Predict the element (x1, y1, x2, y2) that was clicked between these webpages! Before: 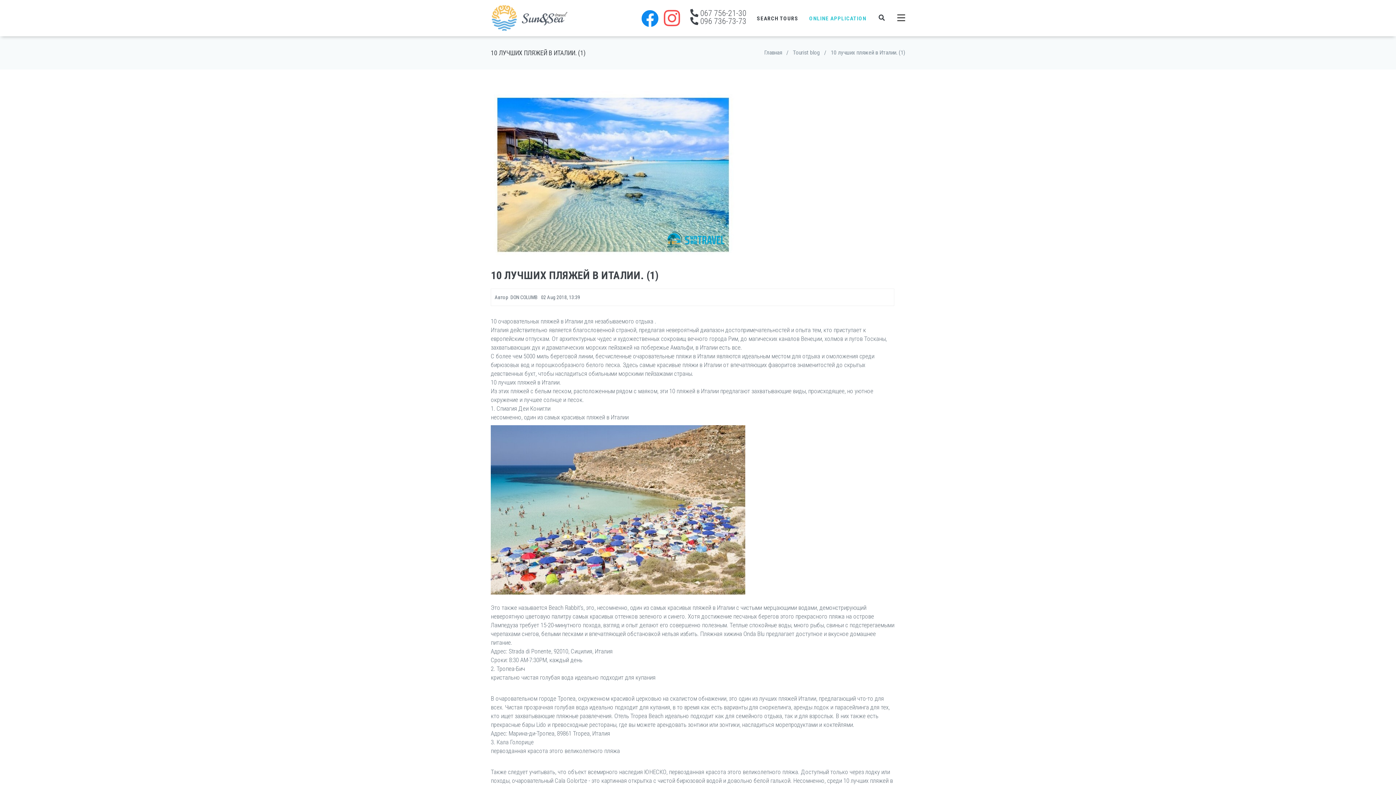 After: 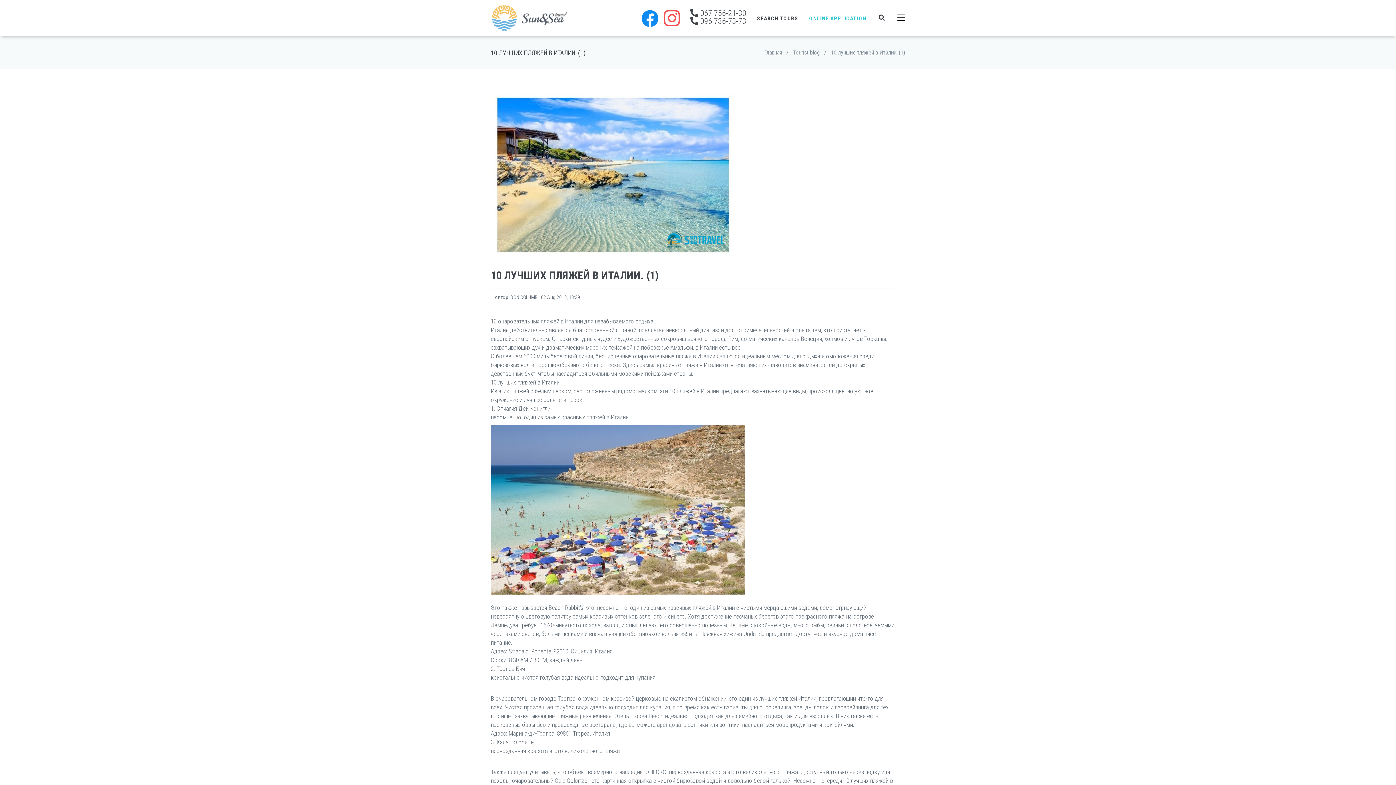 Action: label: 10 ЛУЧШИХ ПЛЯЖЕЙ В ИТАЛИИ. (1) bbox: (490, 269, 658, 281)